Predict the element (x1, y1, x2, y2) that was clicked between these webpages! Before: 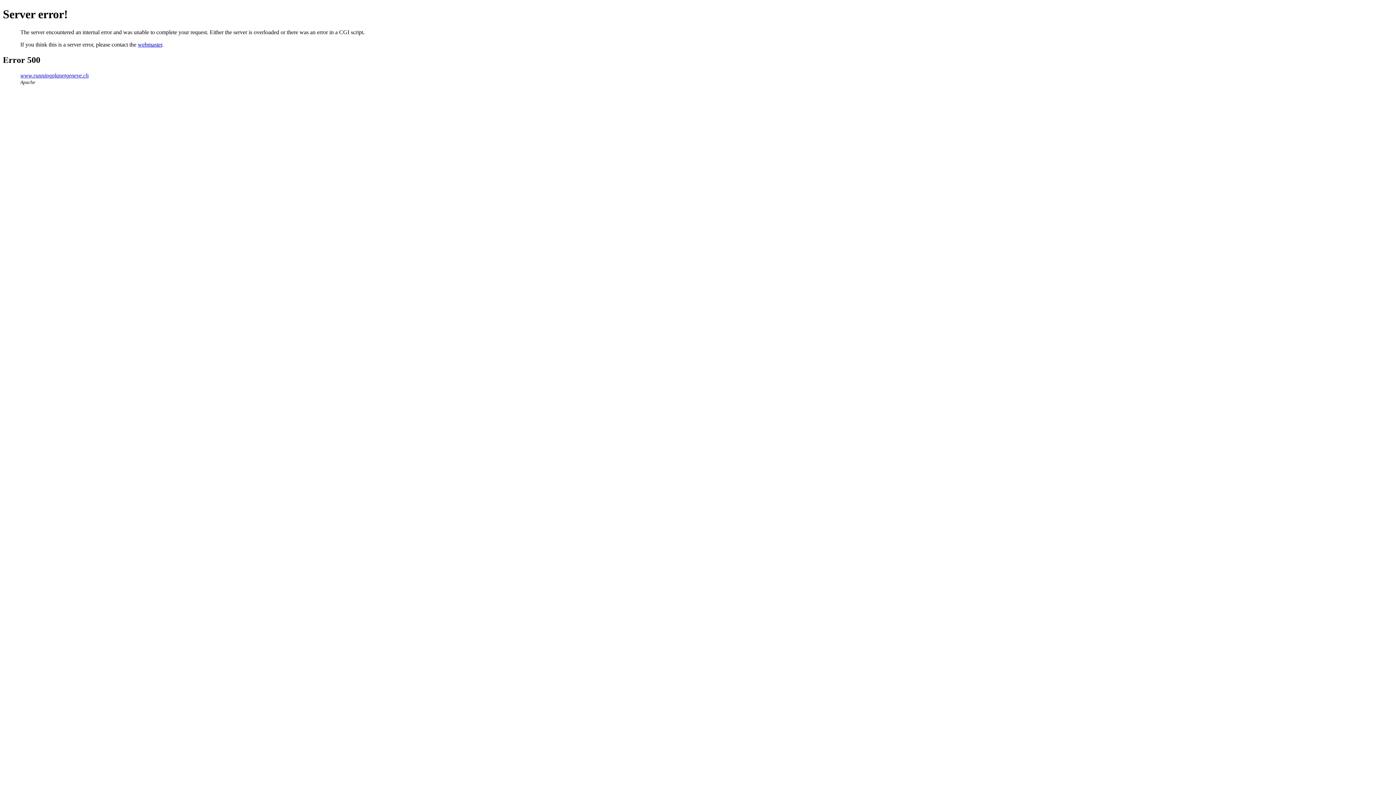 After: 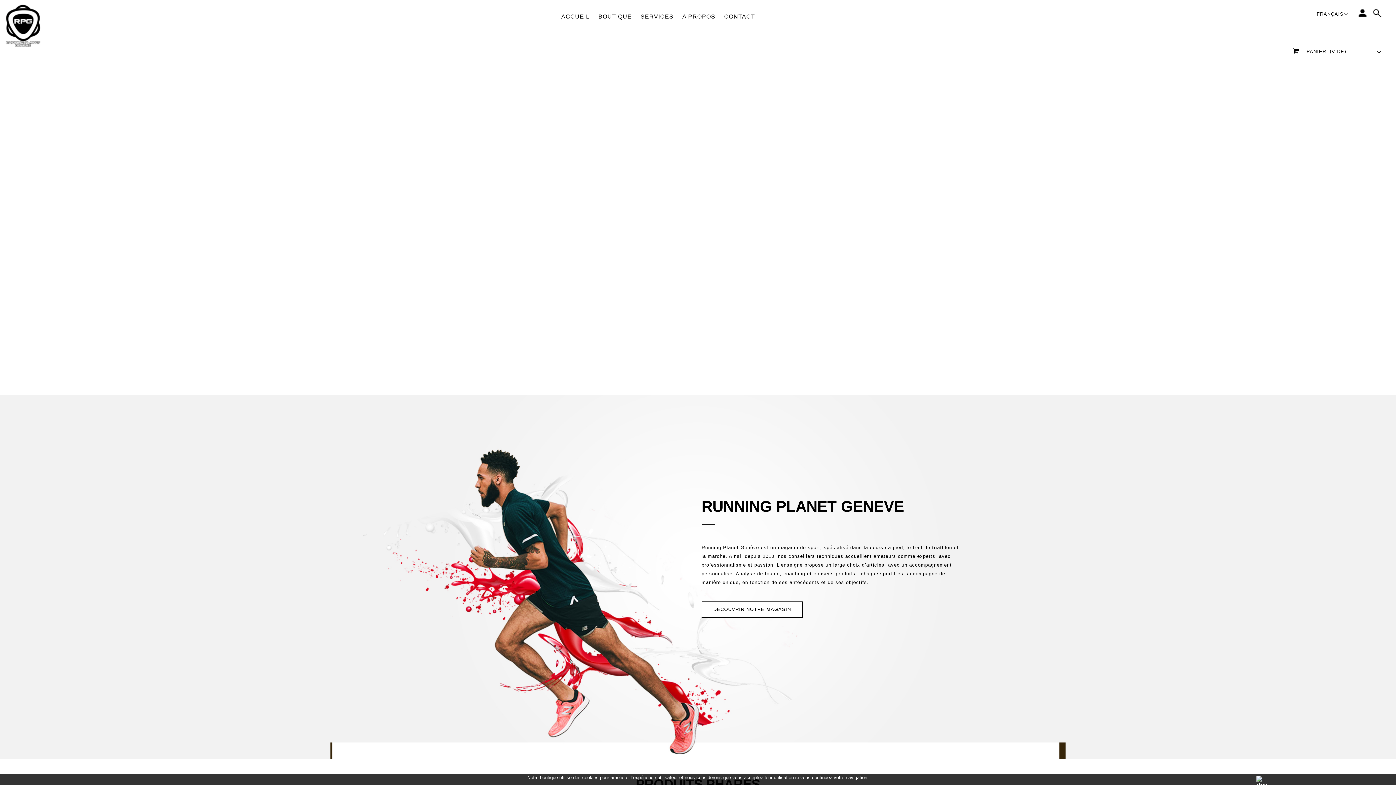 Action: bbox: (20, 72, 88, 78) label: www.runningplanetgeneve.ch